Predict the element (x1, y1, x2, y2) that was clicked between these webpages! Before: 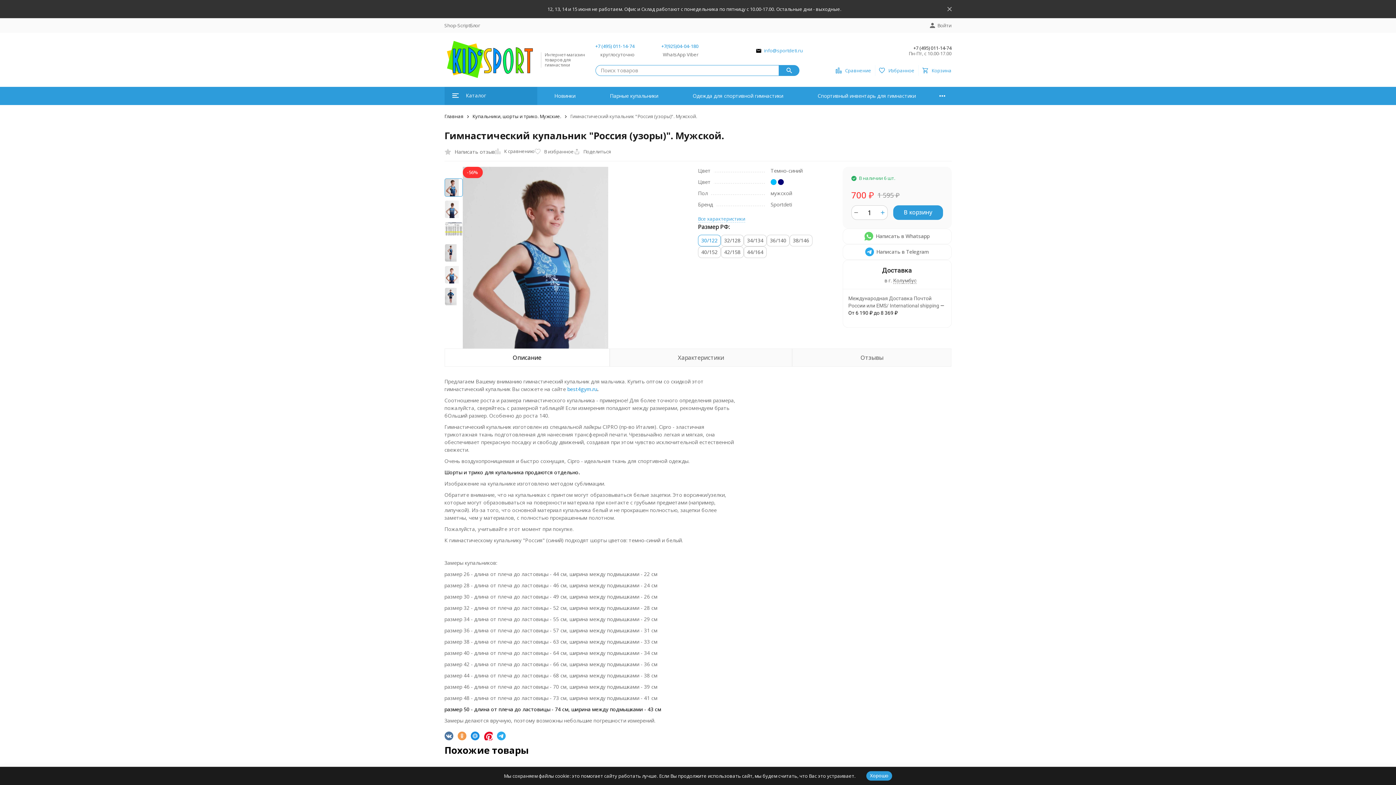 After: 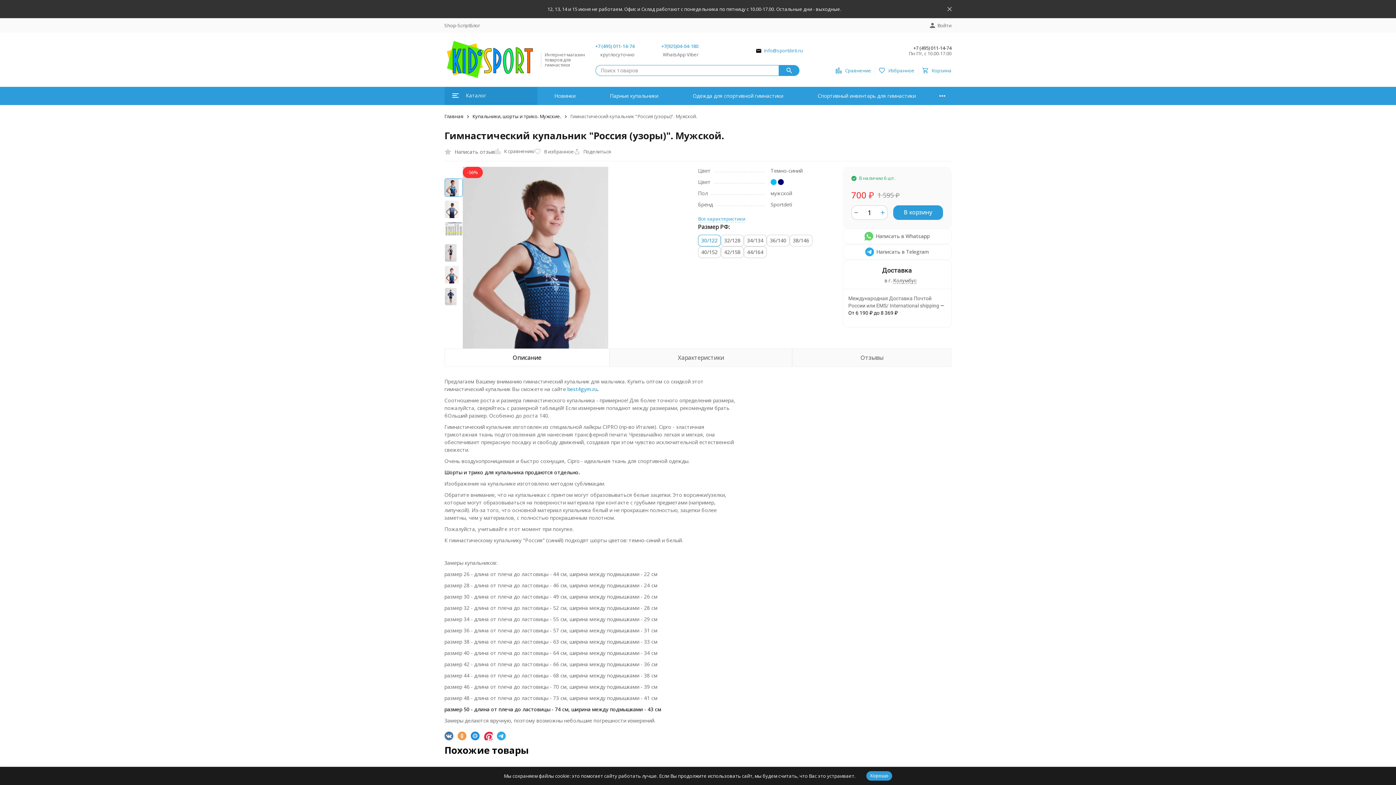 Action: bbox: (483, 729, 495, 743)